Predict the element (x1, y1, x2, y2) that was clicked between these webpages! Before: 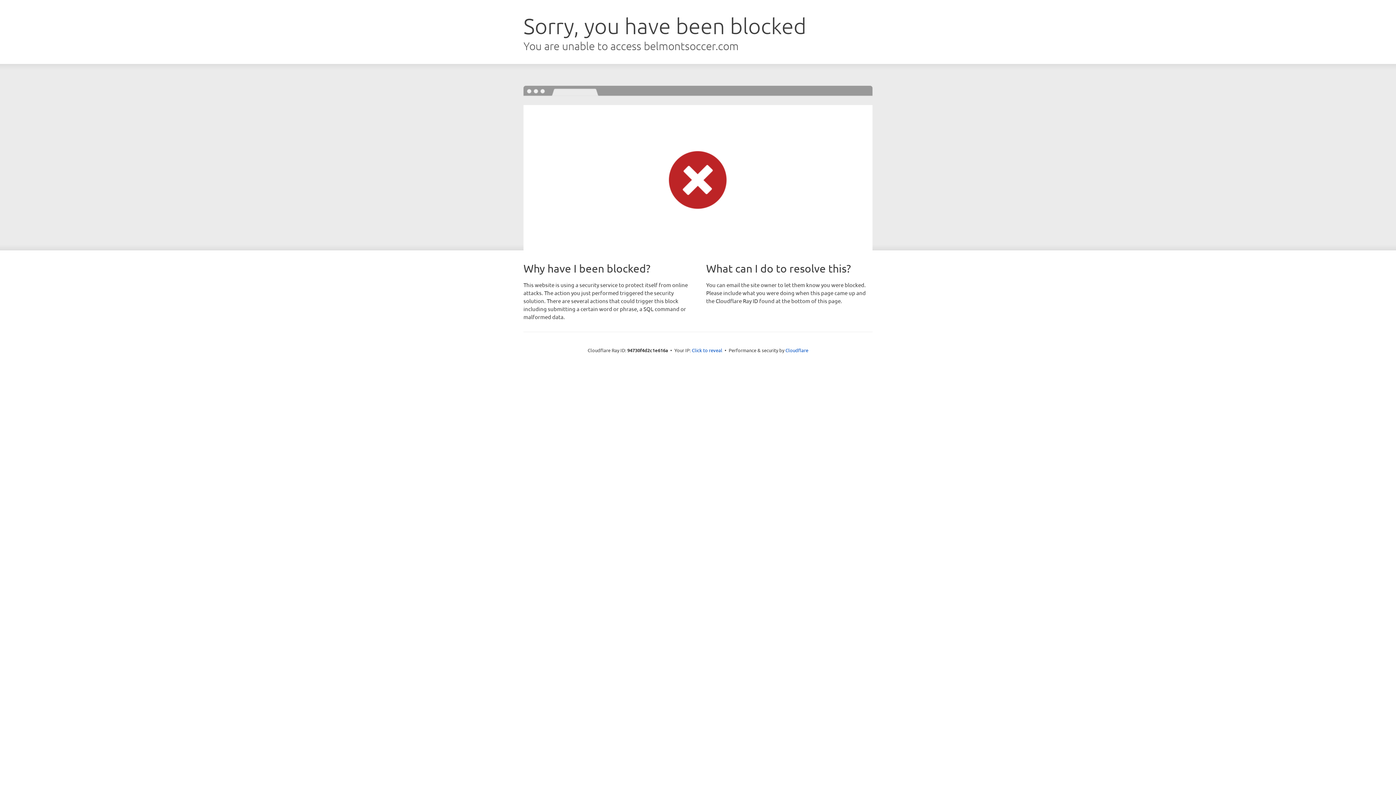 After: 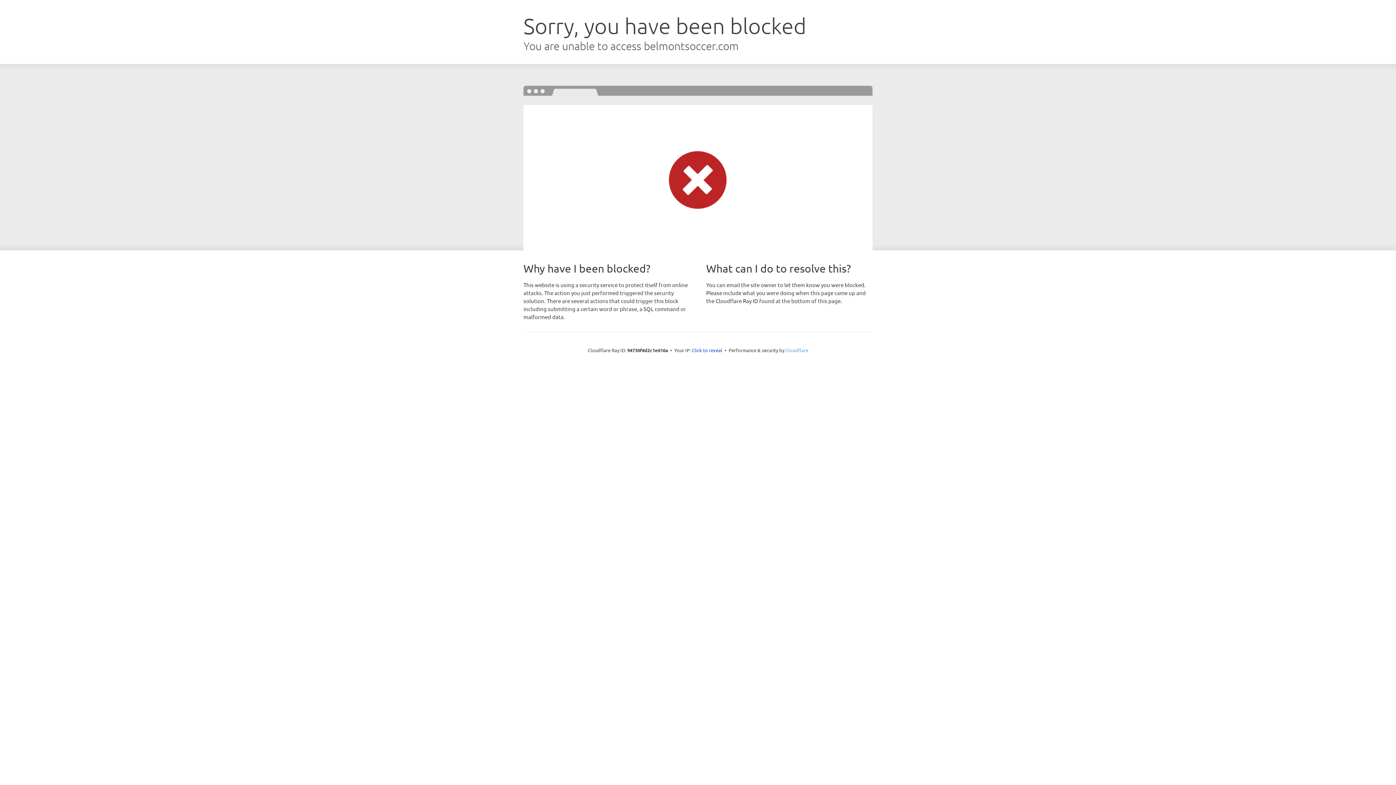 Action: bbox: (785, 347, 808, 353) label: Cloudflare